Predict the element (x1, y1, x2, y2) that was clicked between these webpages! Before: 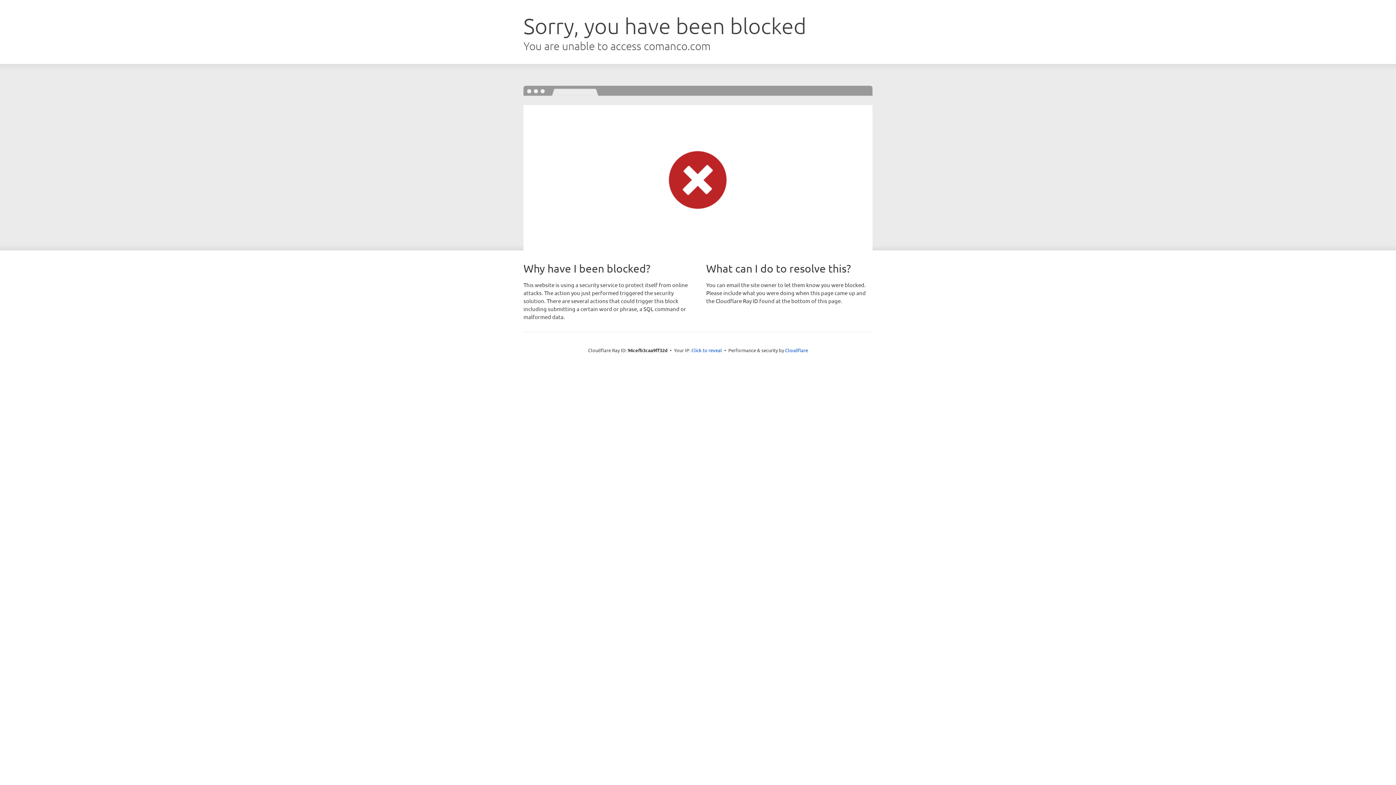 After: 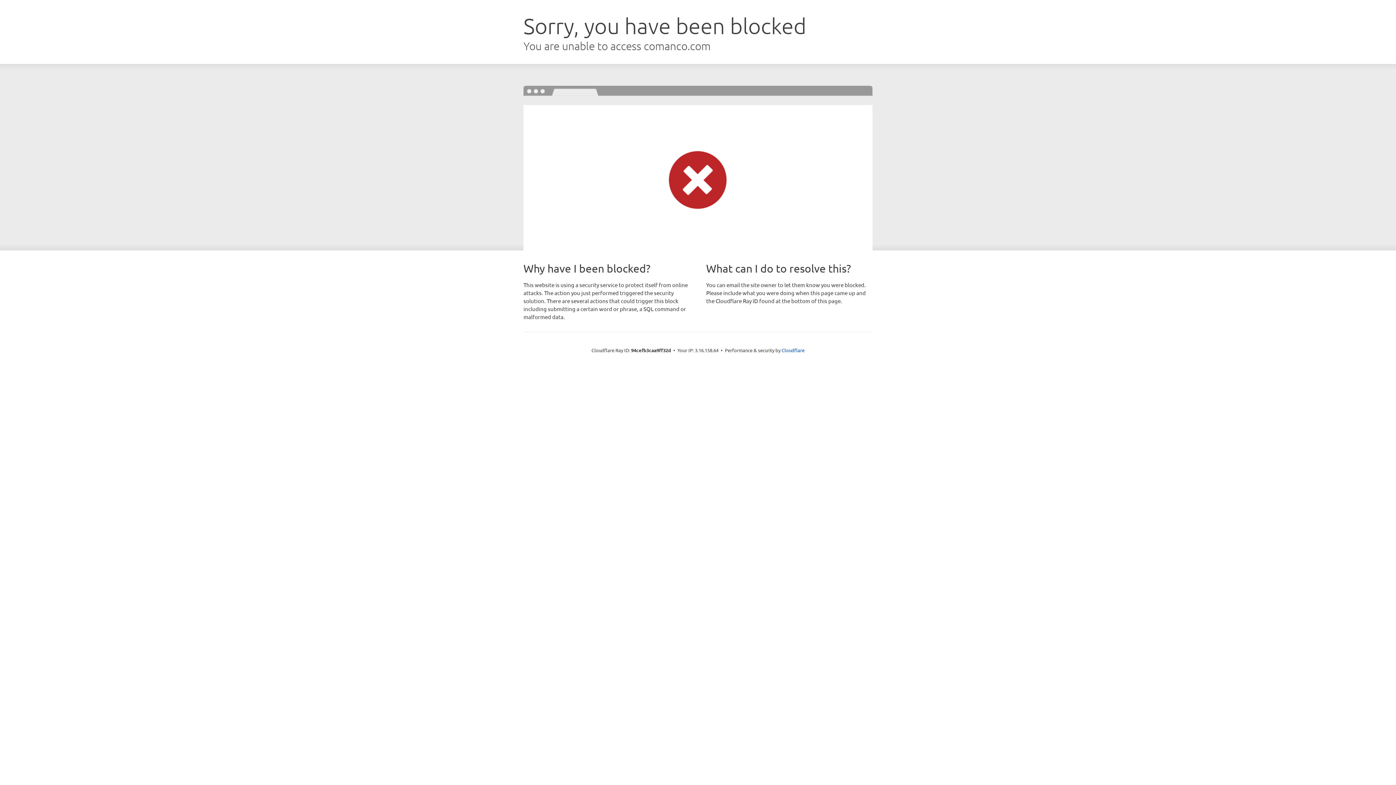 Action: label: Click to reveal bbox: (691, 346, 722, 353)